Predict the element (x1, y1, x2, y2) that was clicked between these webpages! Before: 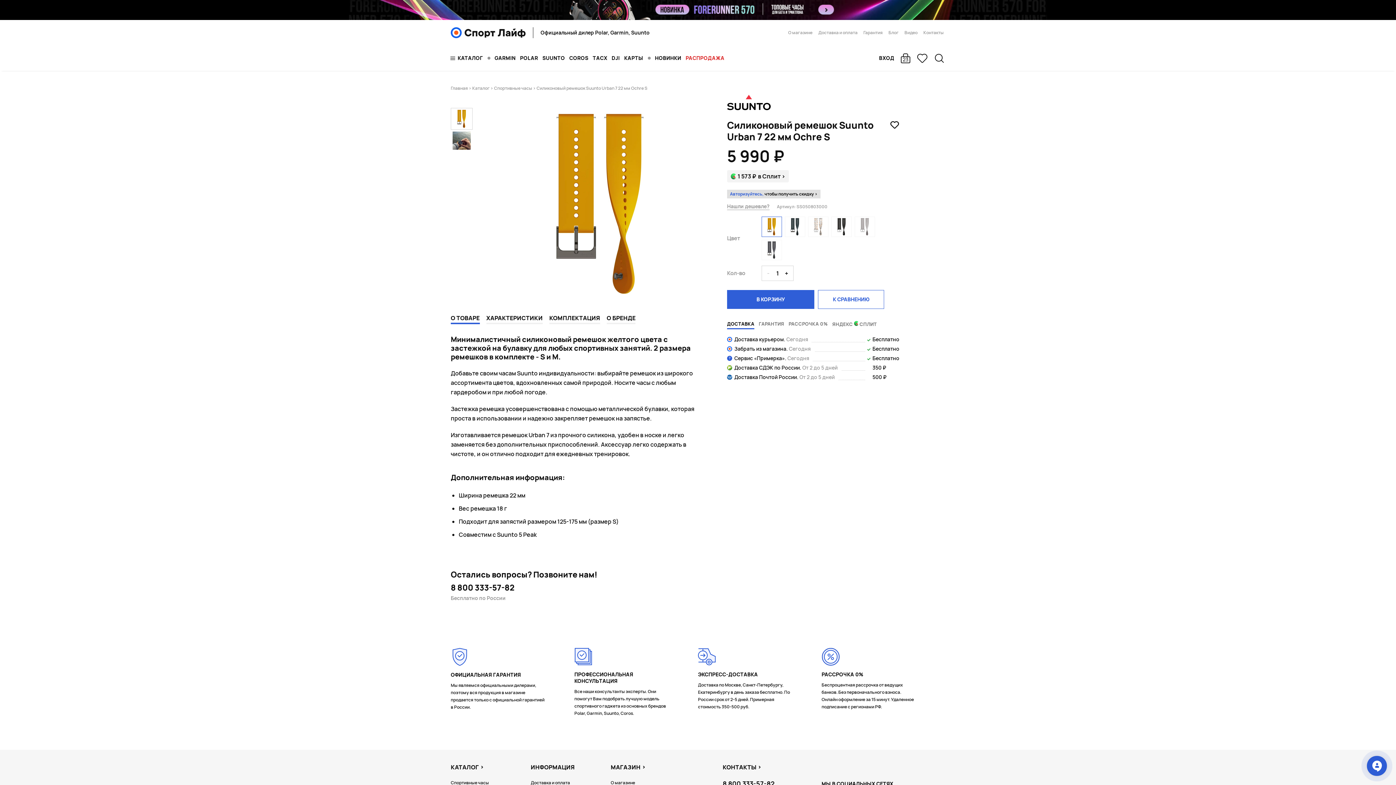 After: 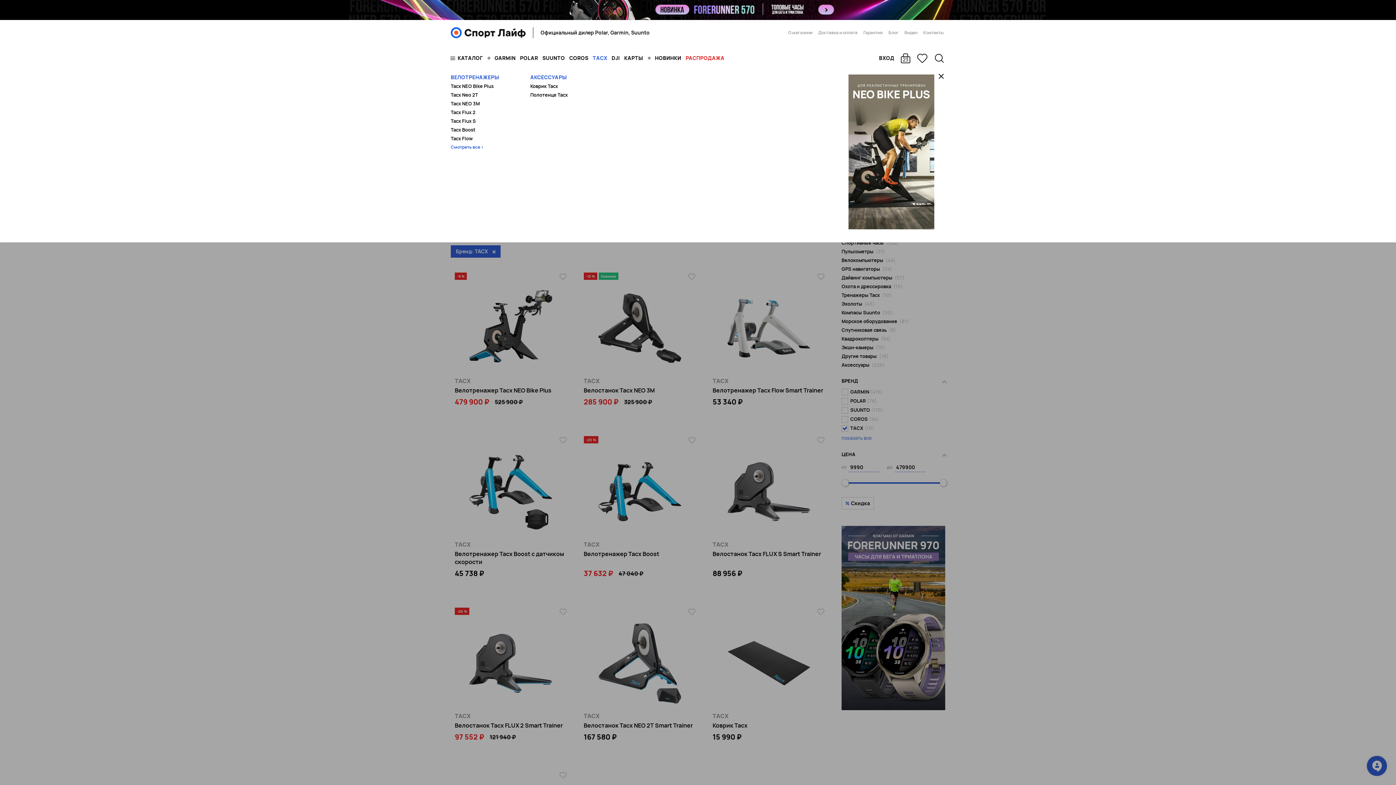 Action: bbox: (590, 49, 609, 66) label: TACX